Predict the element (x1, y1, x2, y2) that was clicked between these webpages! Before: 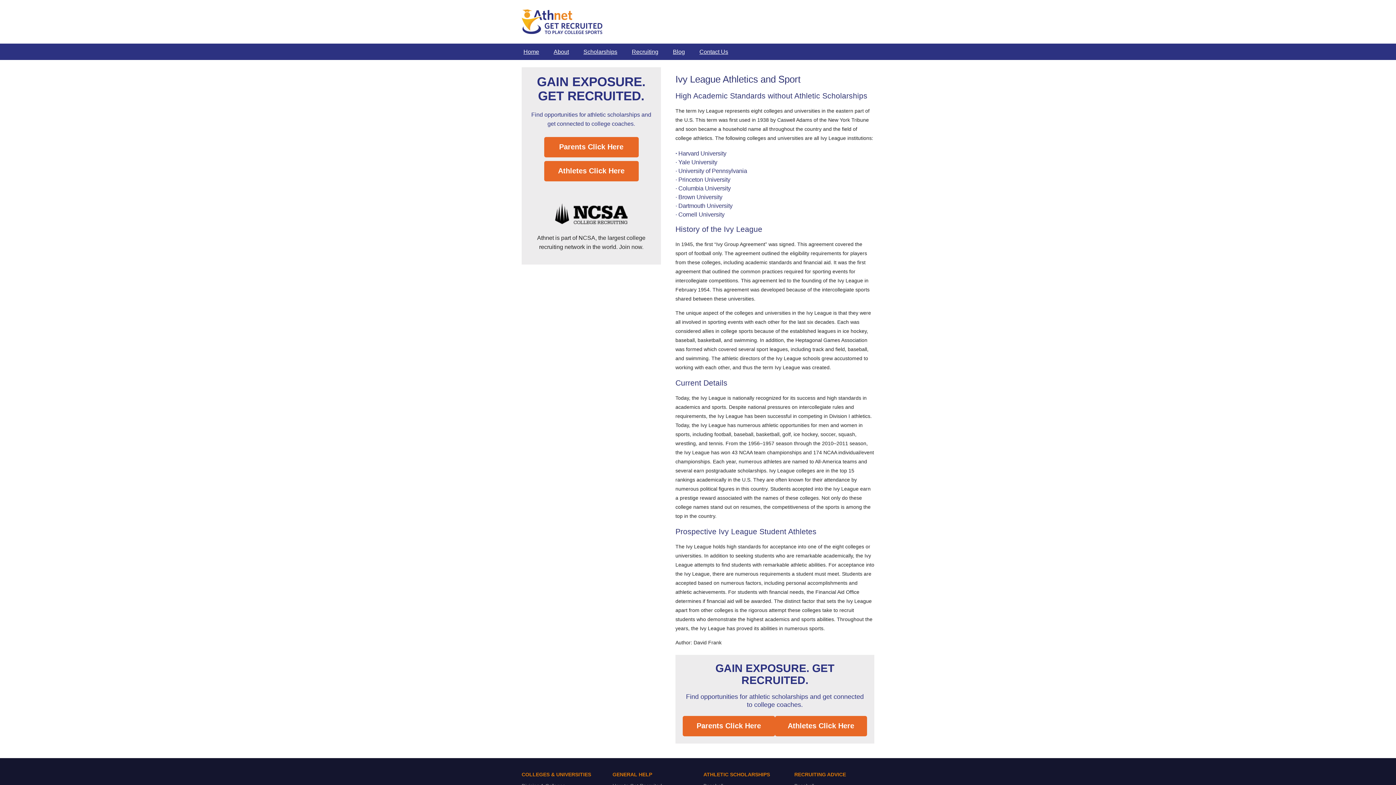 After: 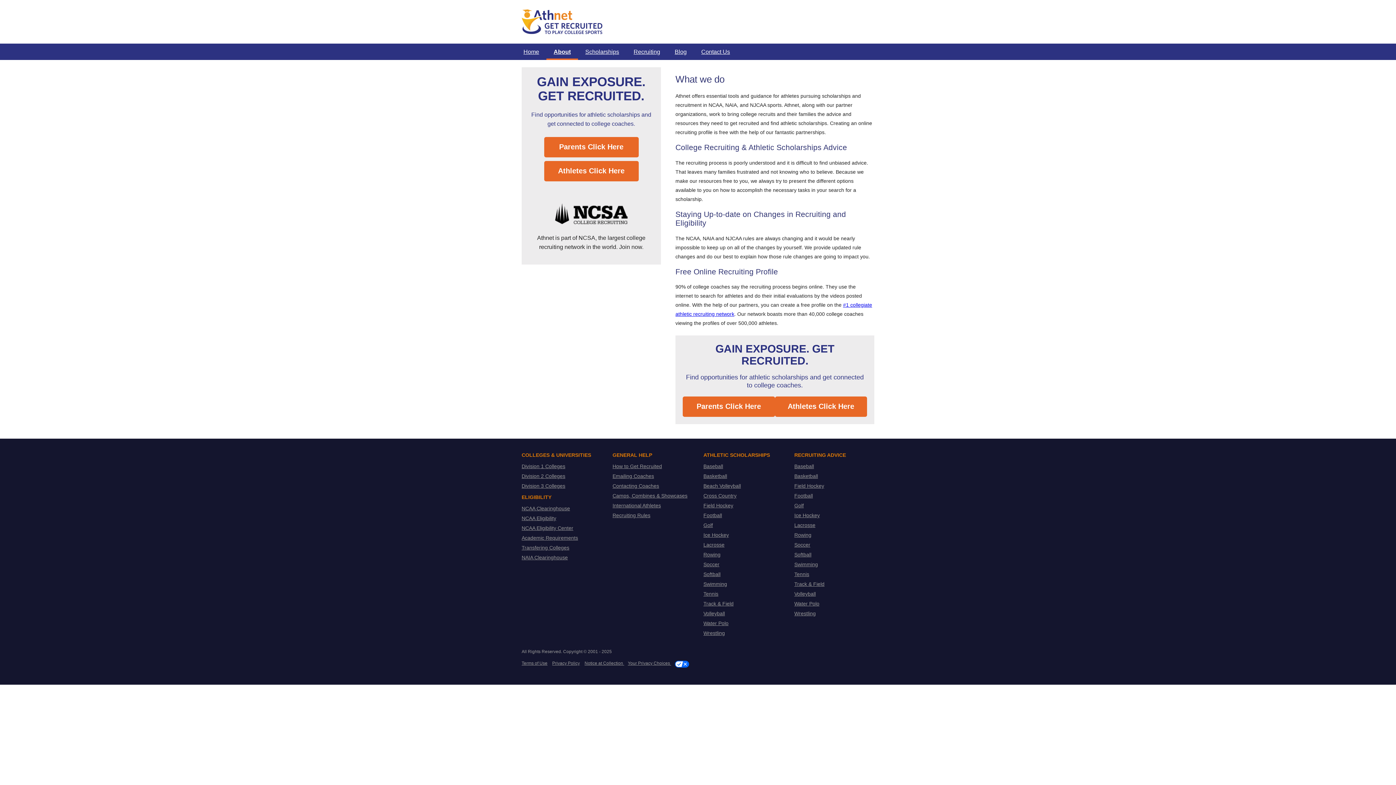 Action: label: About bbox: (546, 43, 576, 60)